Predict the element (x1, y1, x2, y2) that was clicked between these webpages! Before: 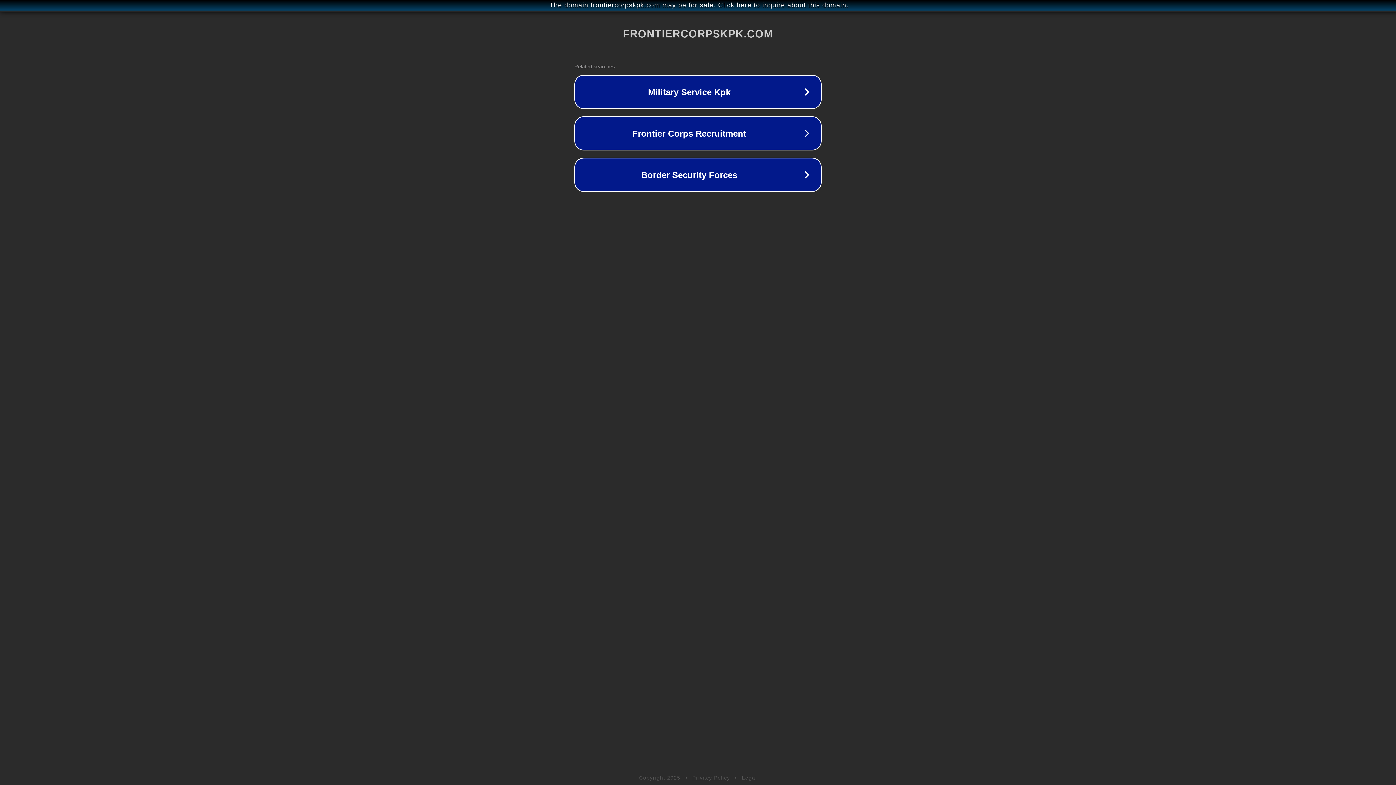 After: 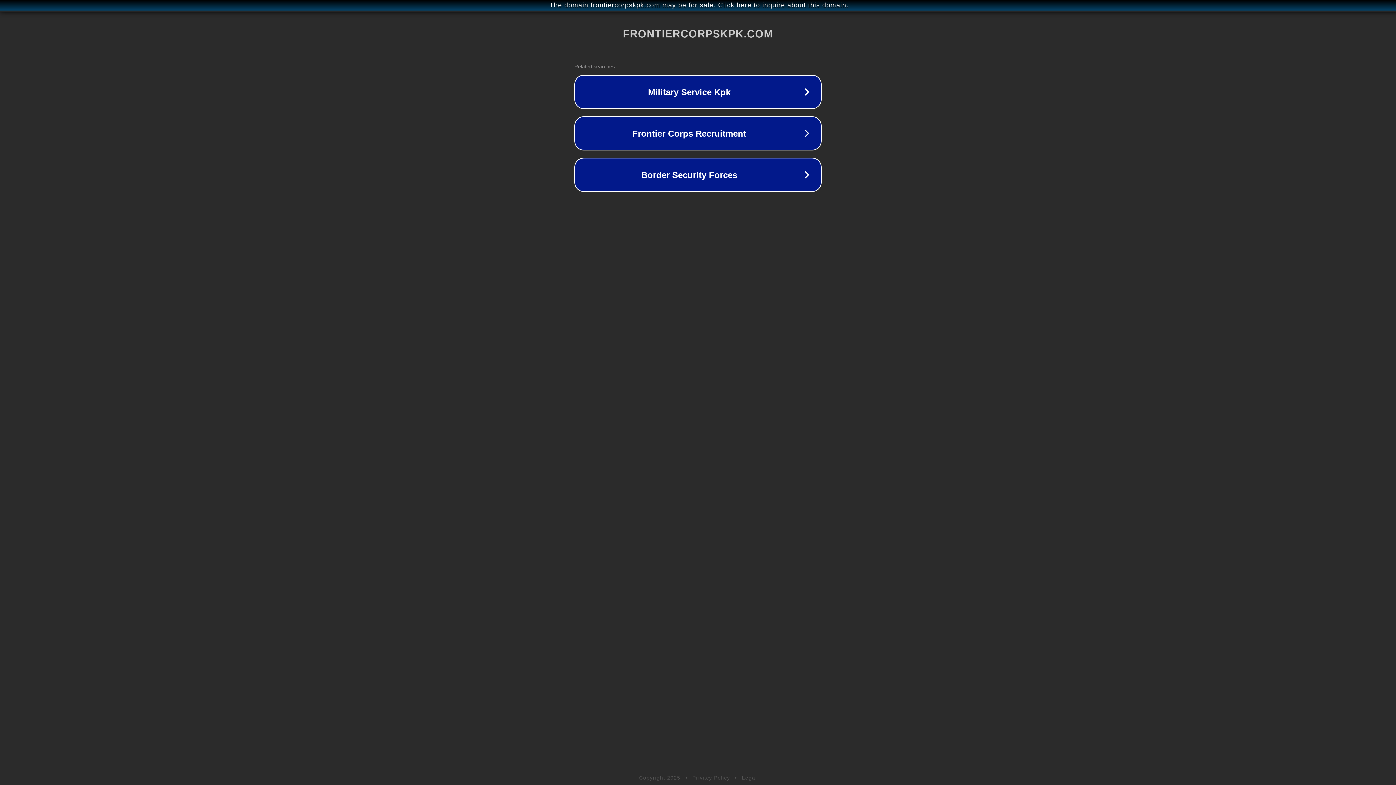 Action: label: Privacy Policy bbox: (692, 775, 730, 781)